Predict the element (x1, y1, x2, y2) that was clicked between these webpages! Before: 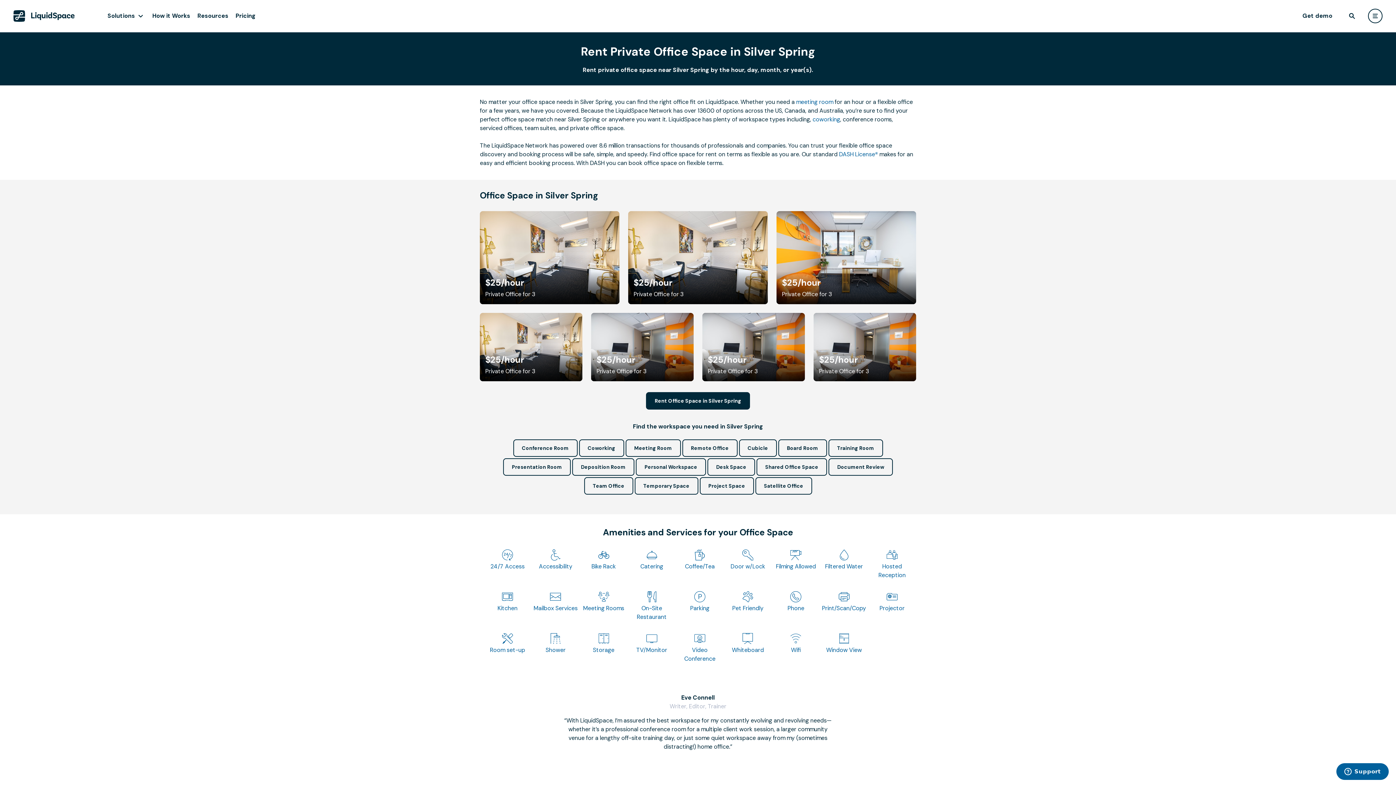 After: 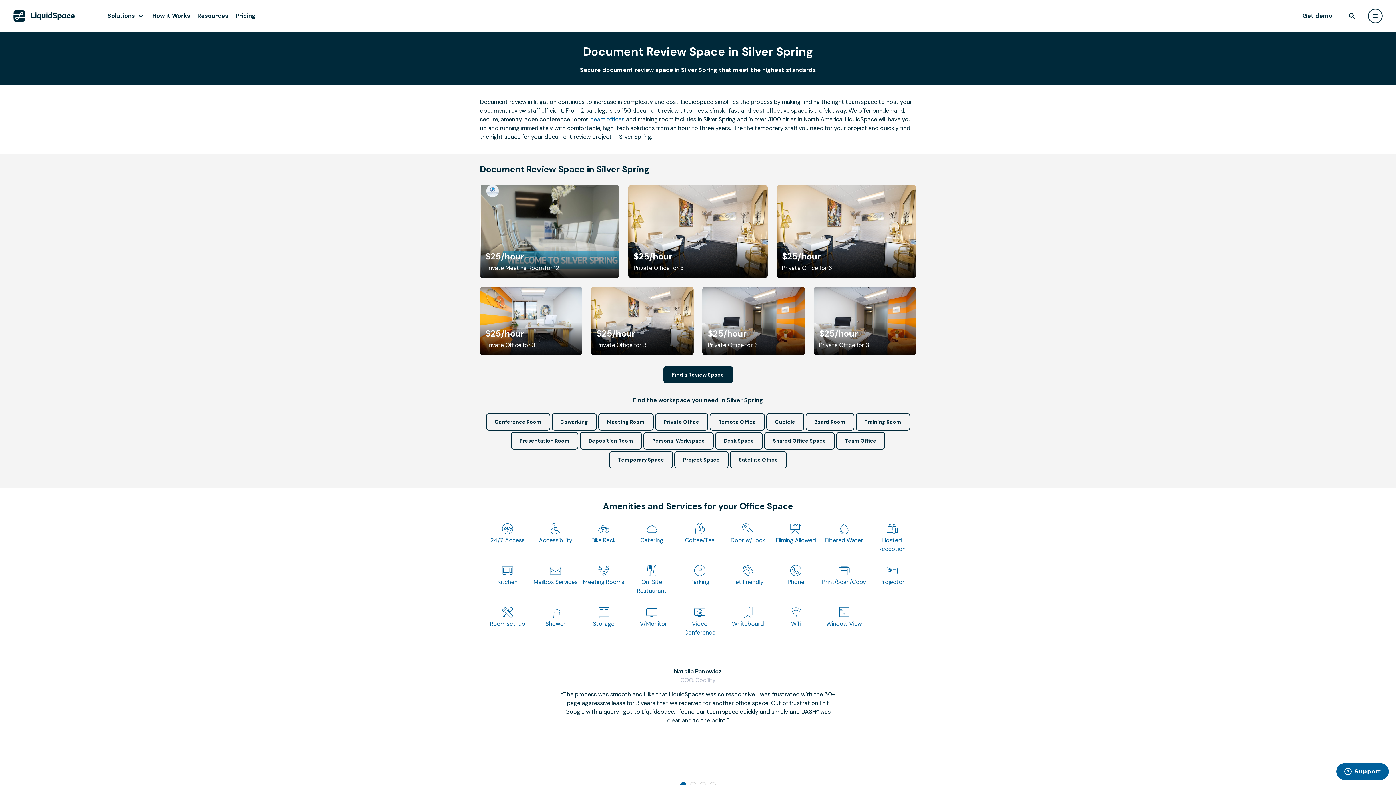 Action: bbox: (828, 458, 893, 475) label: Document Review